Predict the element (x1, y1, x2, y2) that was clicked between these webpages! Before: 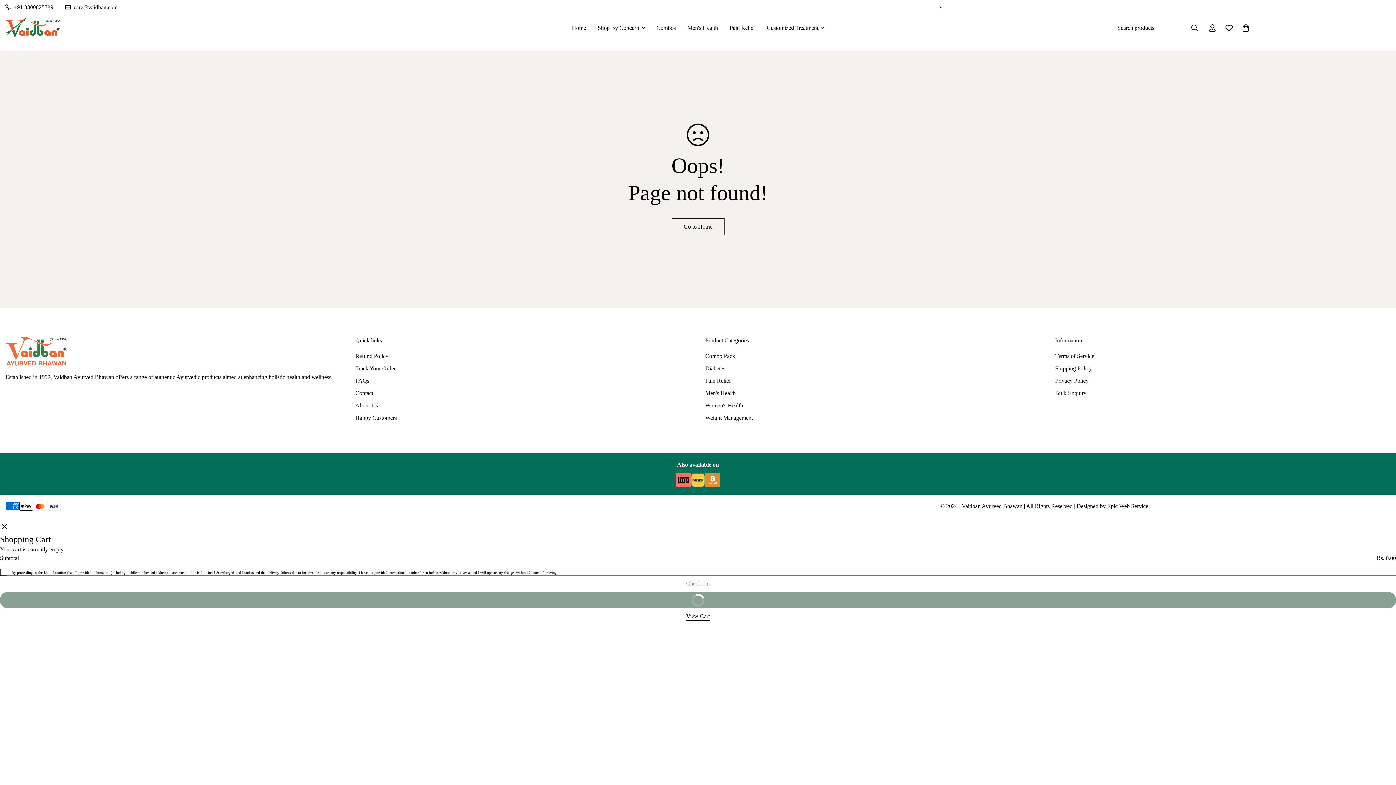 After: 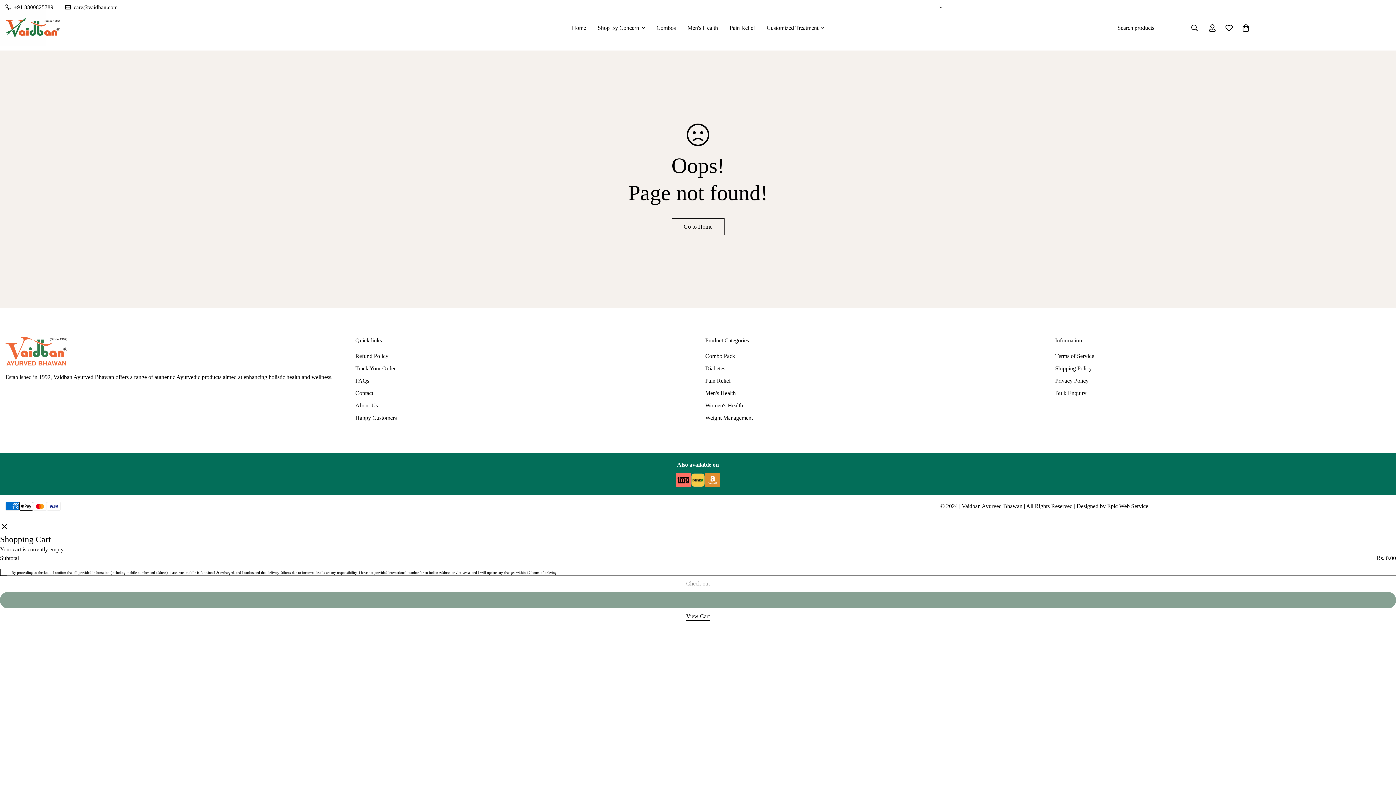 Action: label: care@vaidban.com bbox: (59, 3, 123, 11)